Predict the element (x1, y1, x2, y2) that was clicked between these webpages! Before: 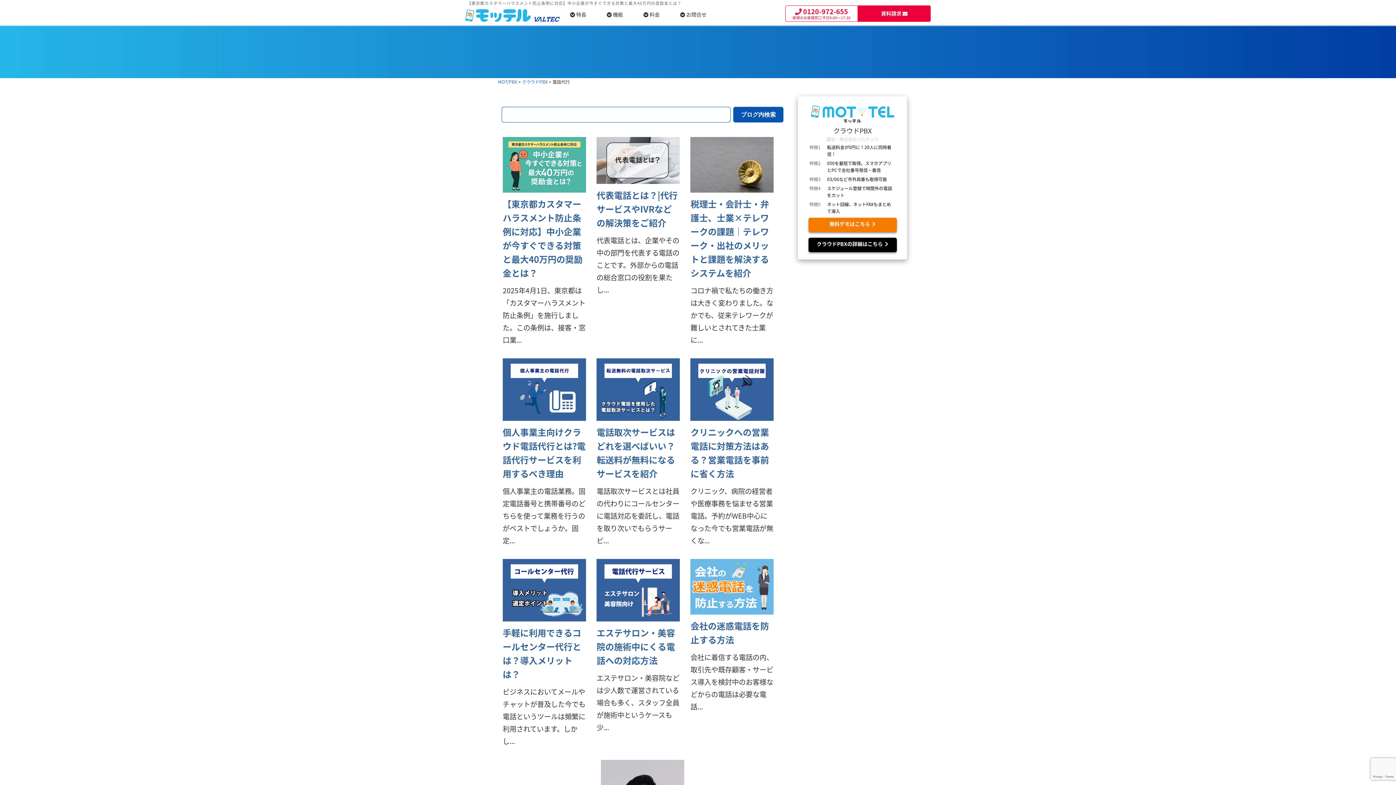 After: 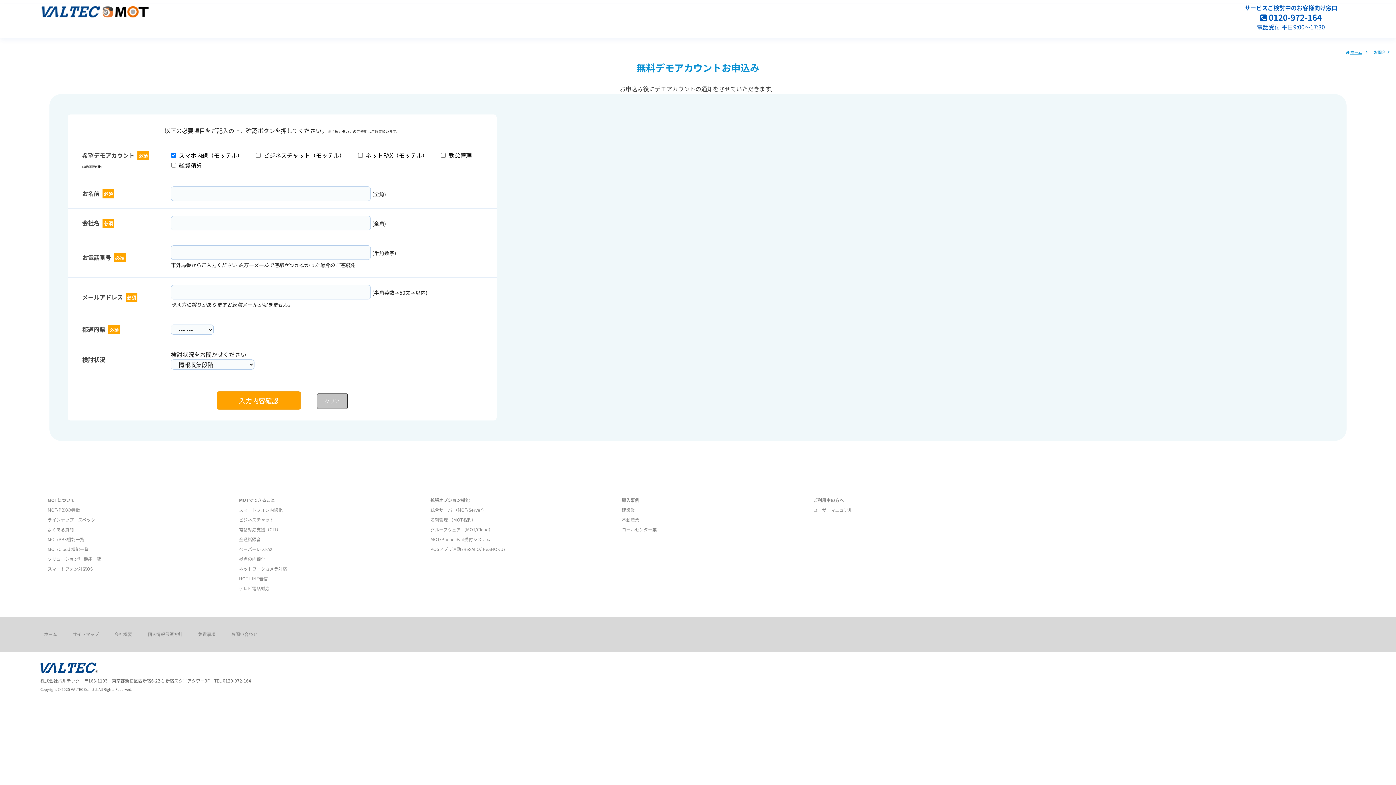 Action: label: 無料デモはこちら   bbox: (829, 221, 875, 226)